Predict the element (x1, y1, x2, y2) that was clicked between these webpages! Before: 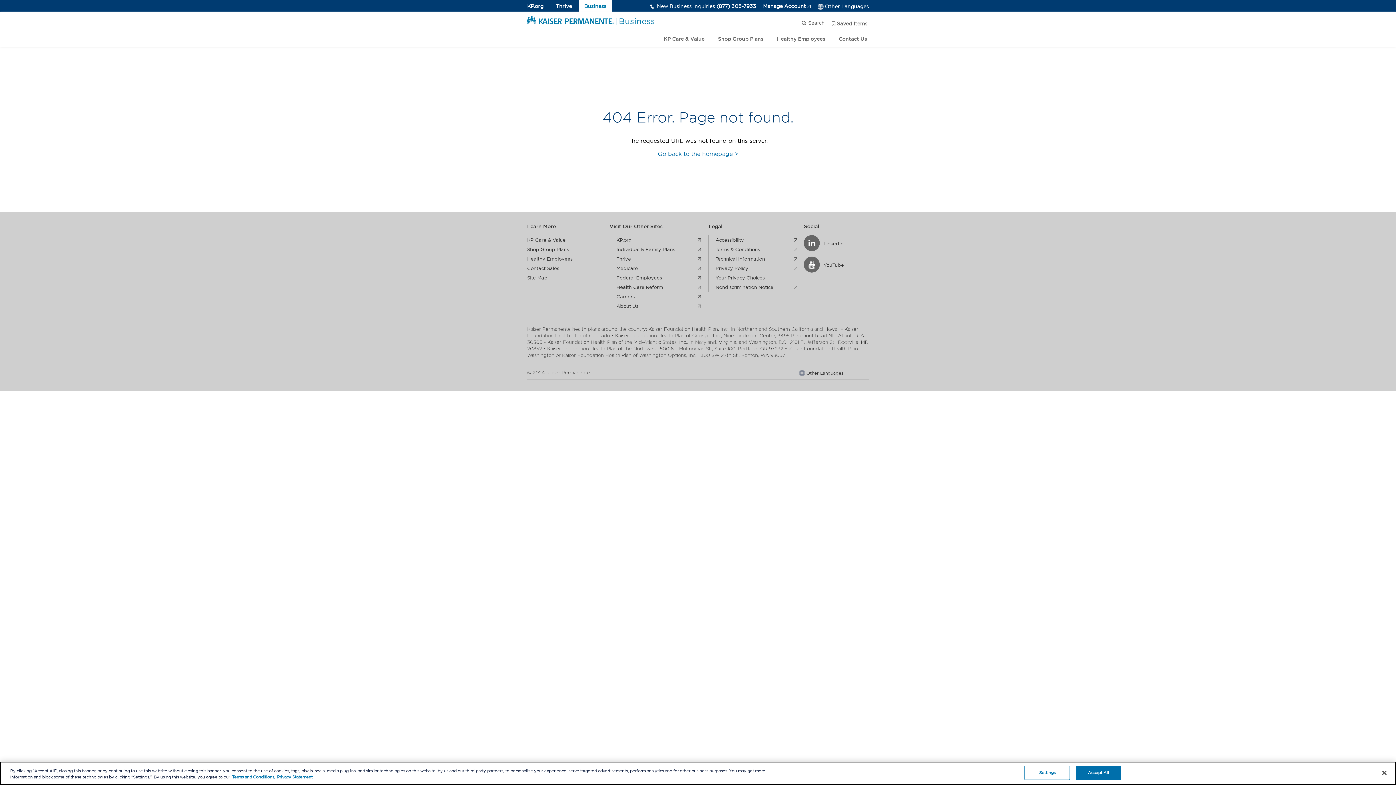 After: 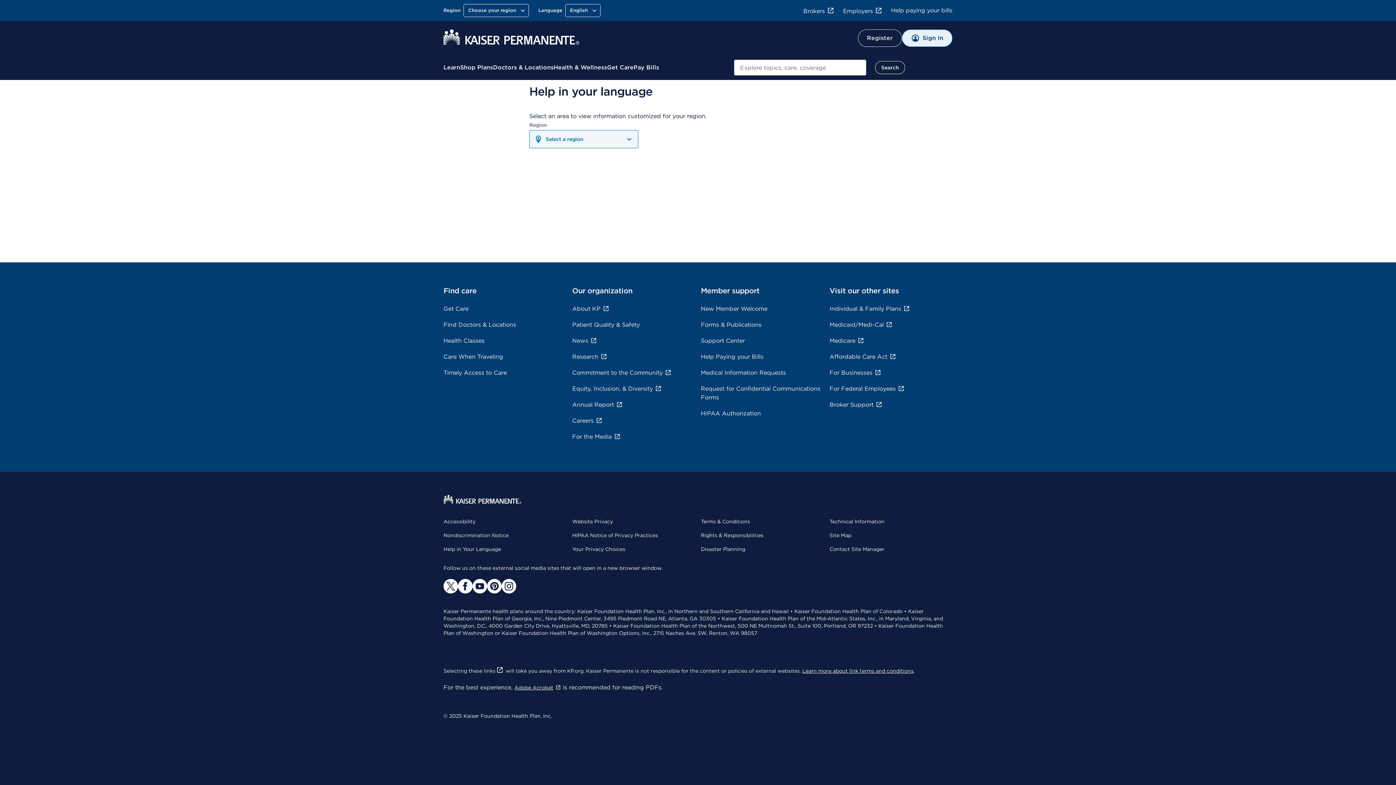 Action: bbox: (806, 370, 843, 375) label: Other Languages